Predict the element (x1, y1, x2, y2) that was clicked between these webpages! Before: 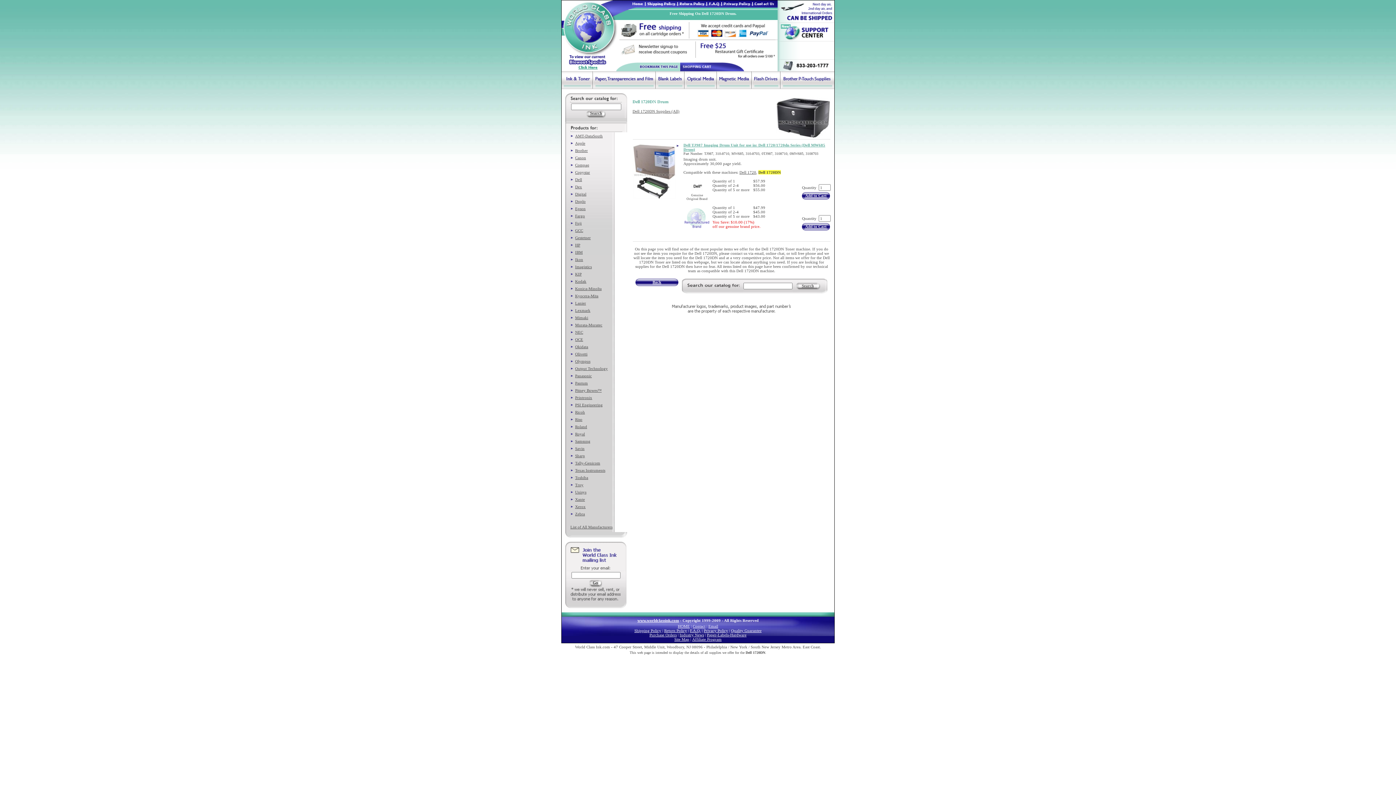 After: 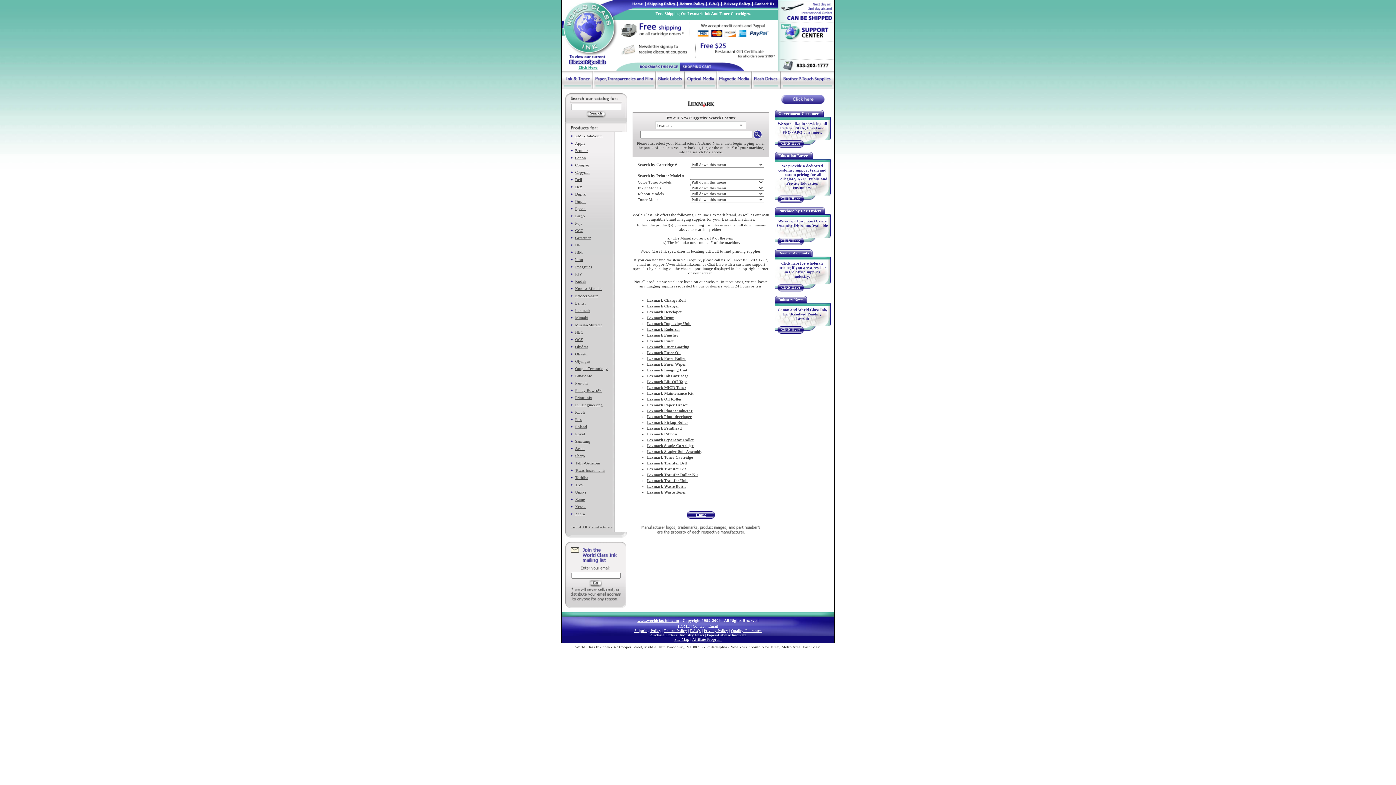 Action: bbox: (575, 308, 590, 312) label: Lexmark